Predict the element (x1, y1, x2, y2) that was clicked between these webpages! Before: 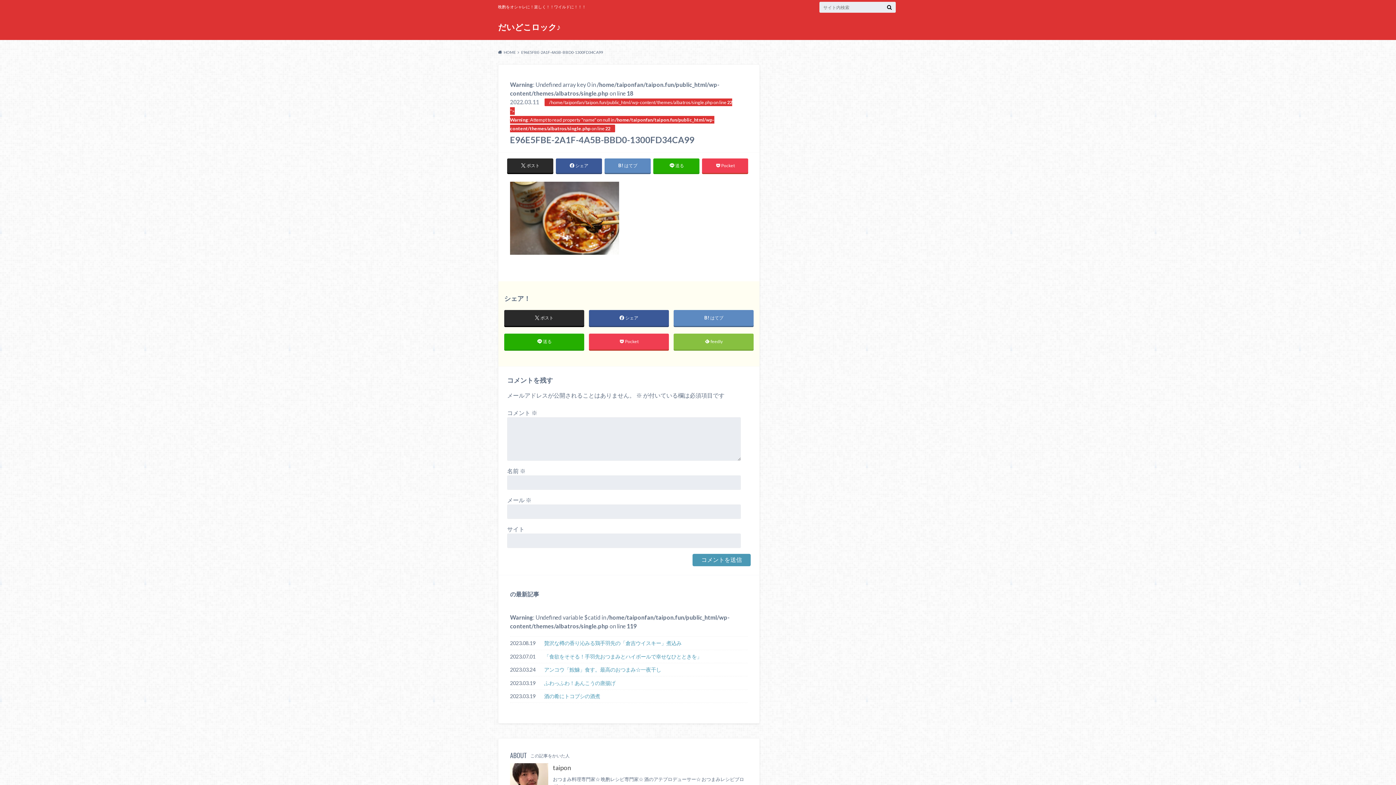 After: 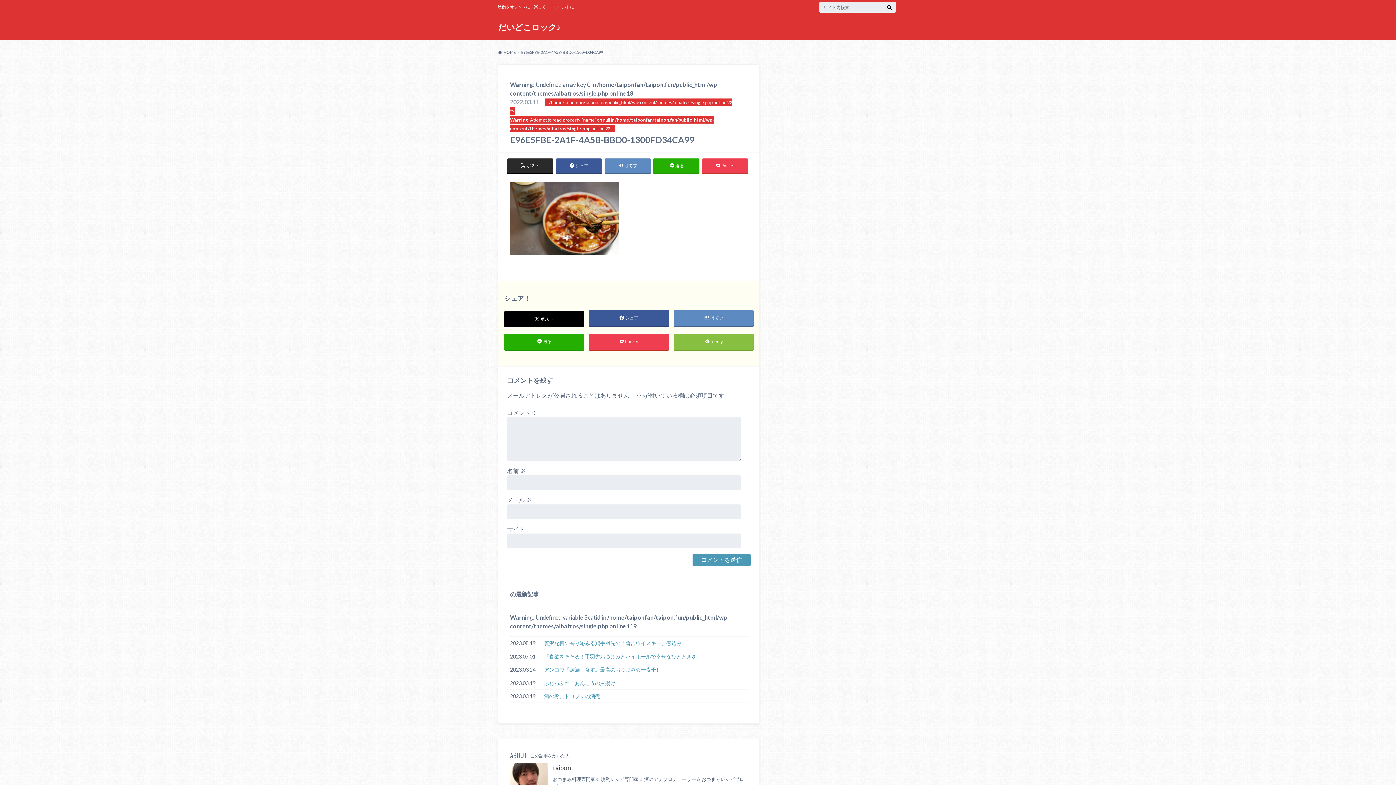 Action: label: ポスト bbox: (504, 310, 584, 326)